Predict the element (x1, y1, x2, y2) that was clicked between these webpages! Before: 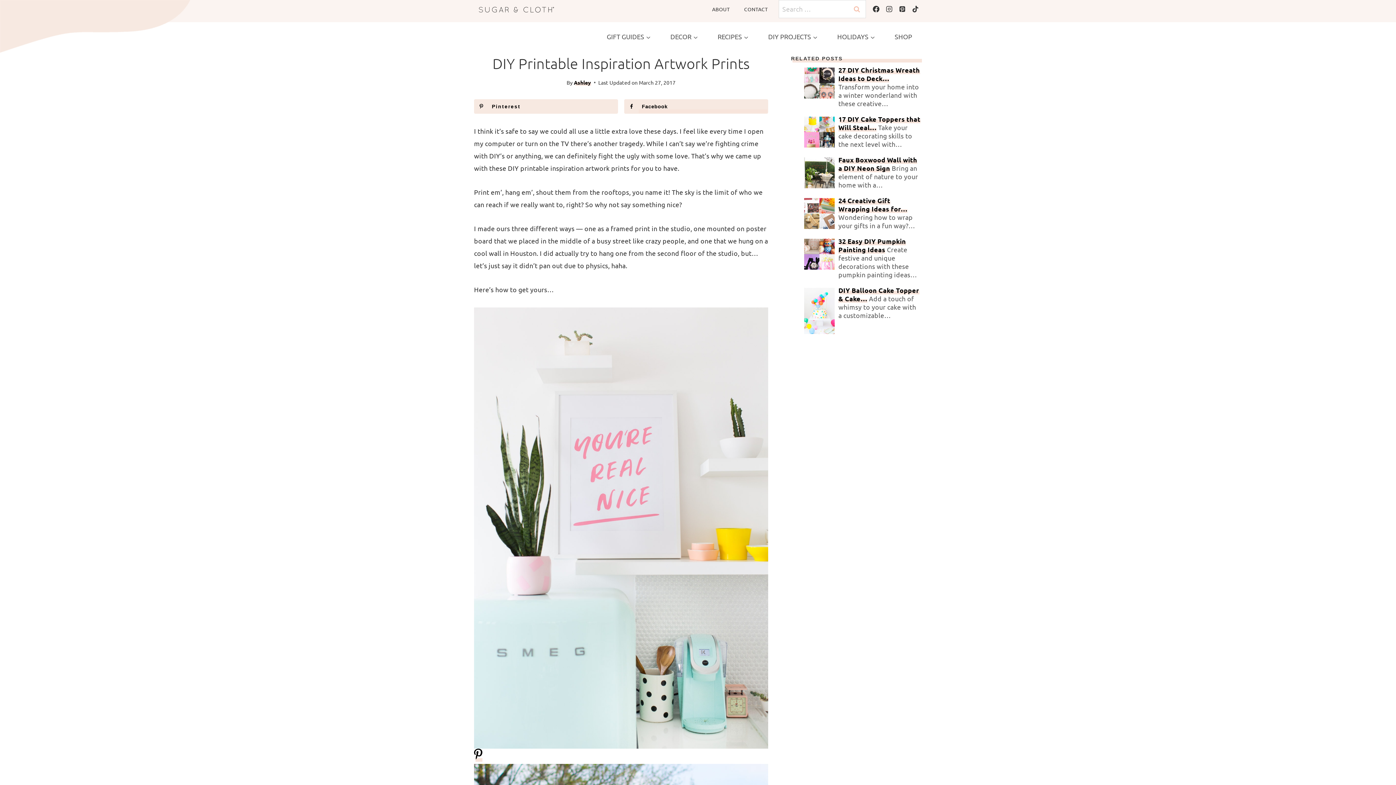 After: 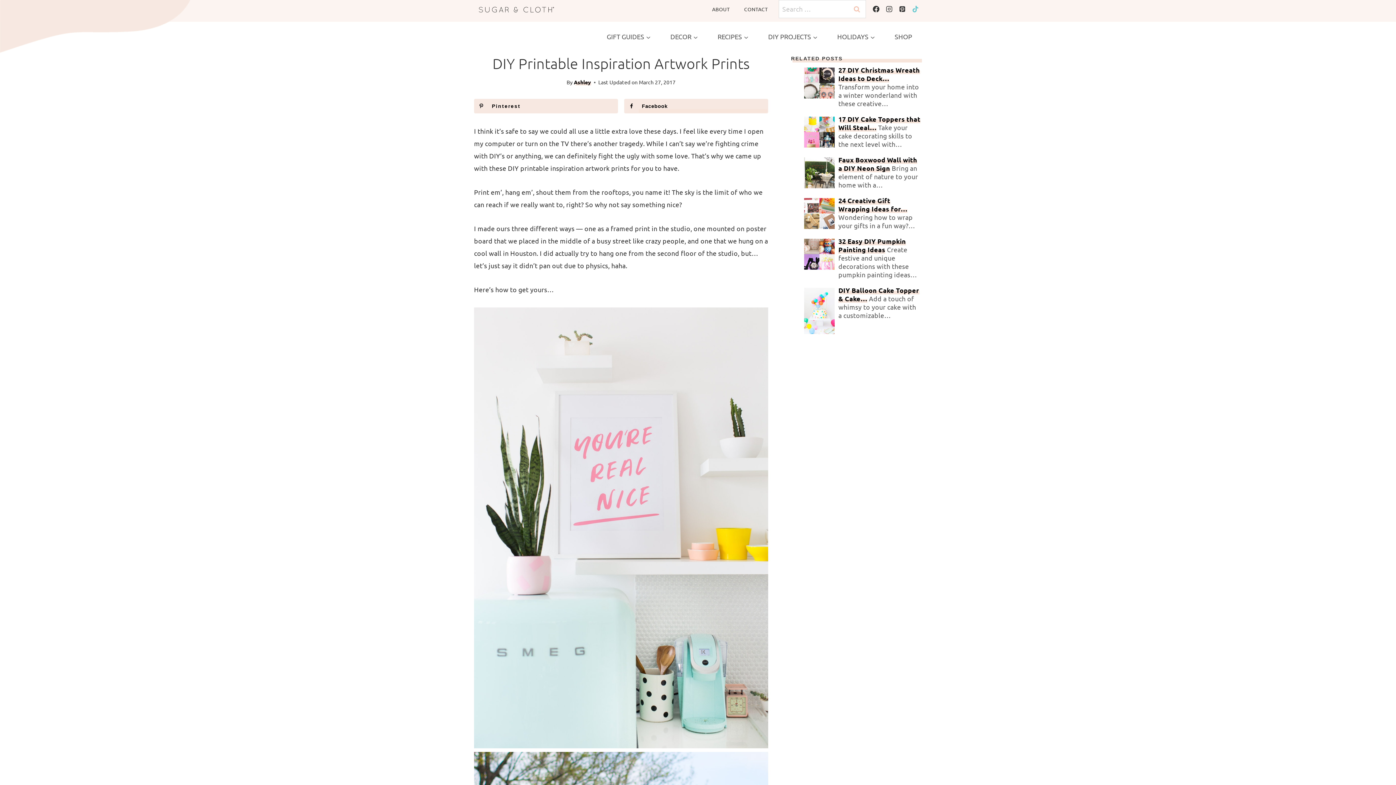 Action: bbox: (909, 2, 922, 15) label: TikTok